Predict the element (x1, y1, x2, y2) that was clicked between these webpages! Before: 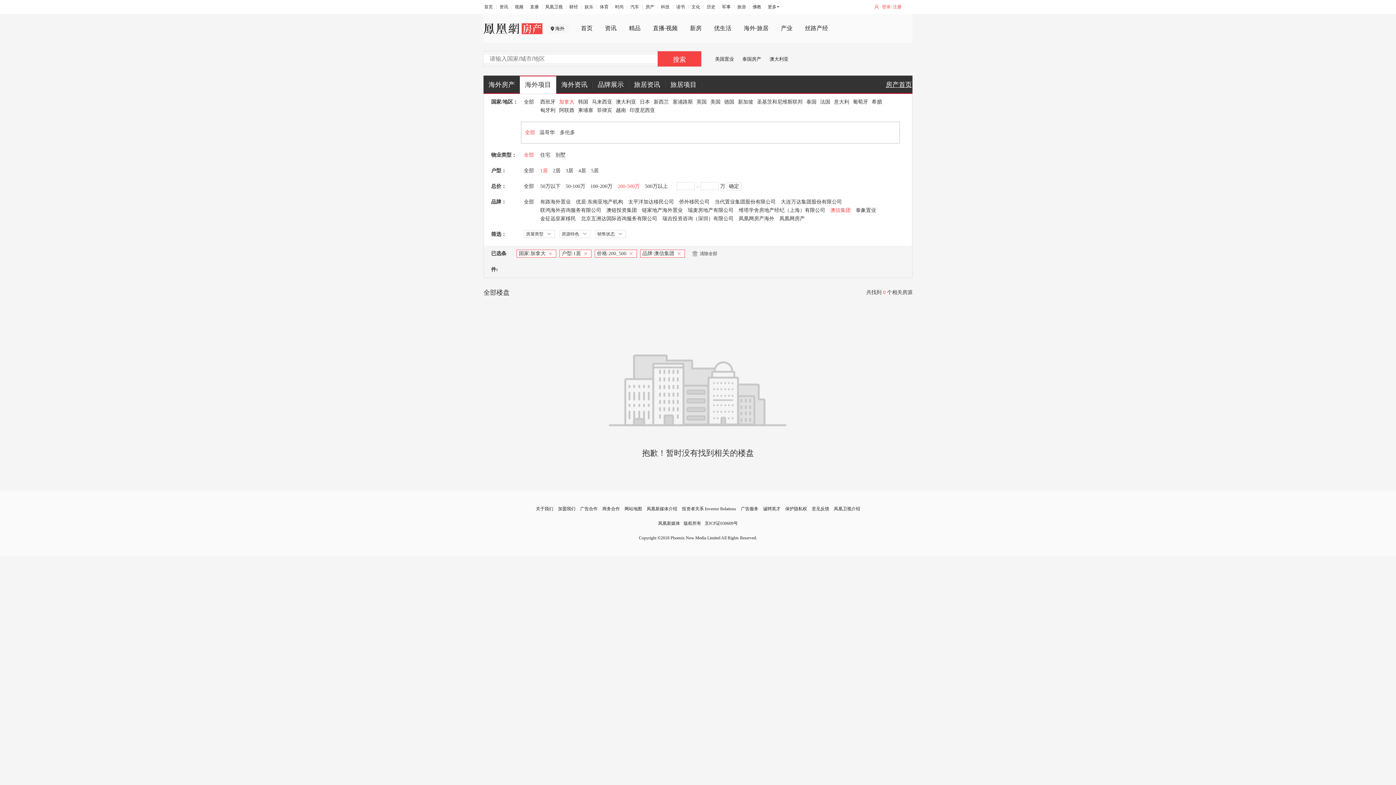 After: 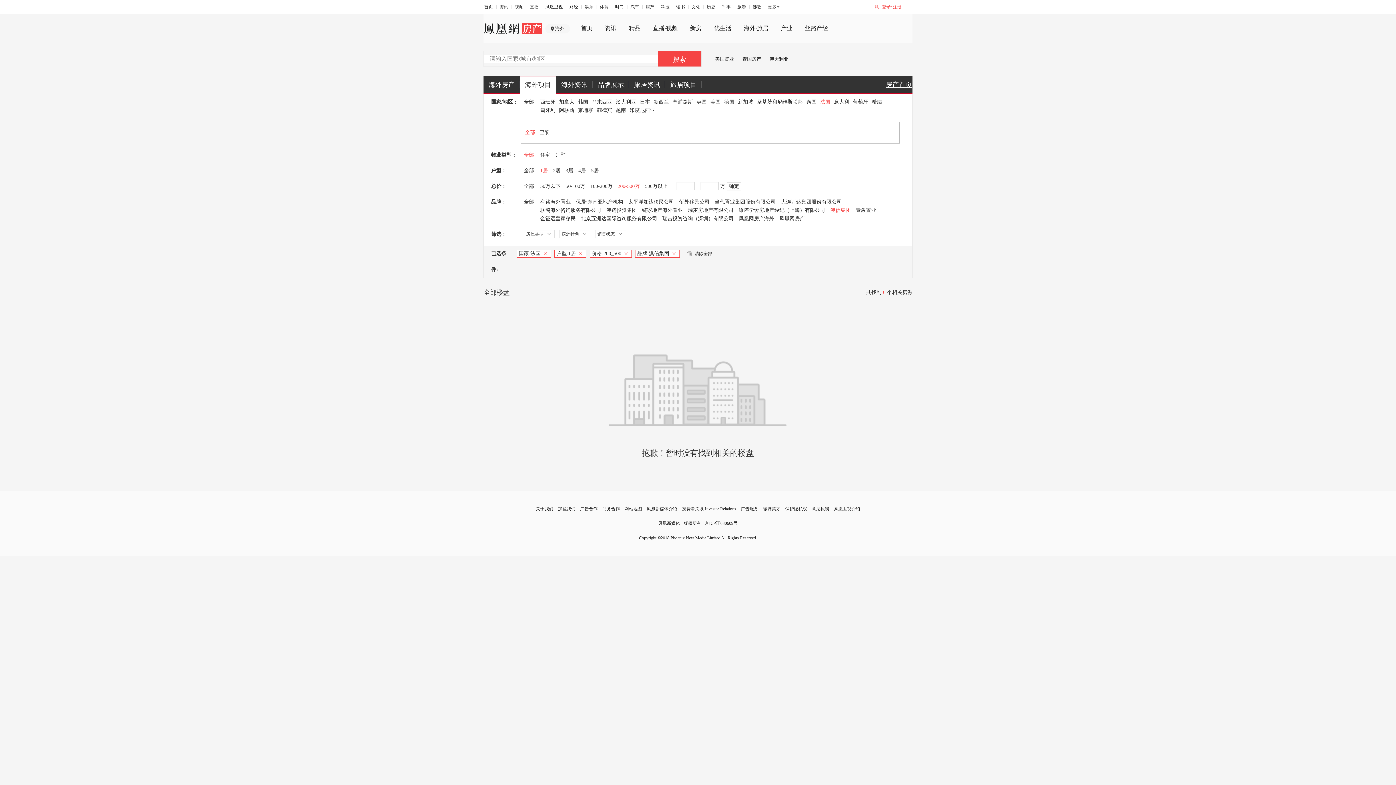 Action: label: 法国 bbox: (820, 99, 830, 104)